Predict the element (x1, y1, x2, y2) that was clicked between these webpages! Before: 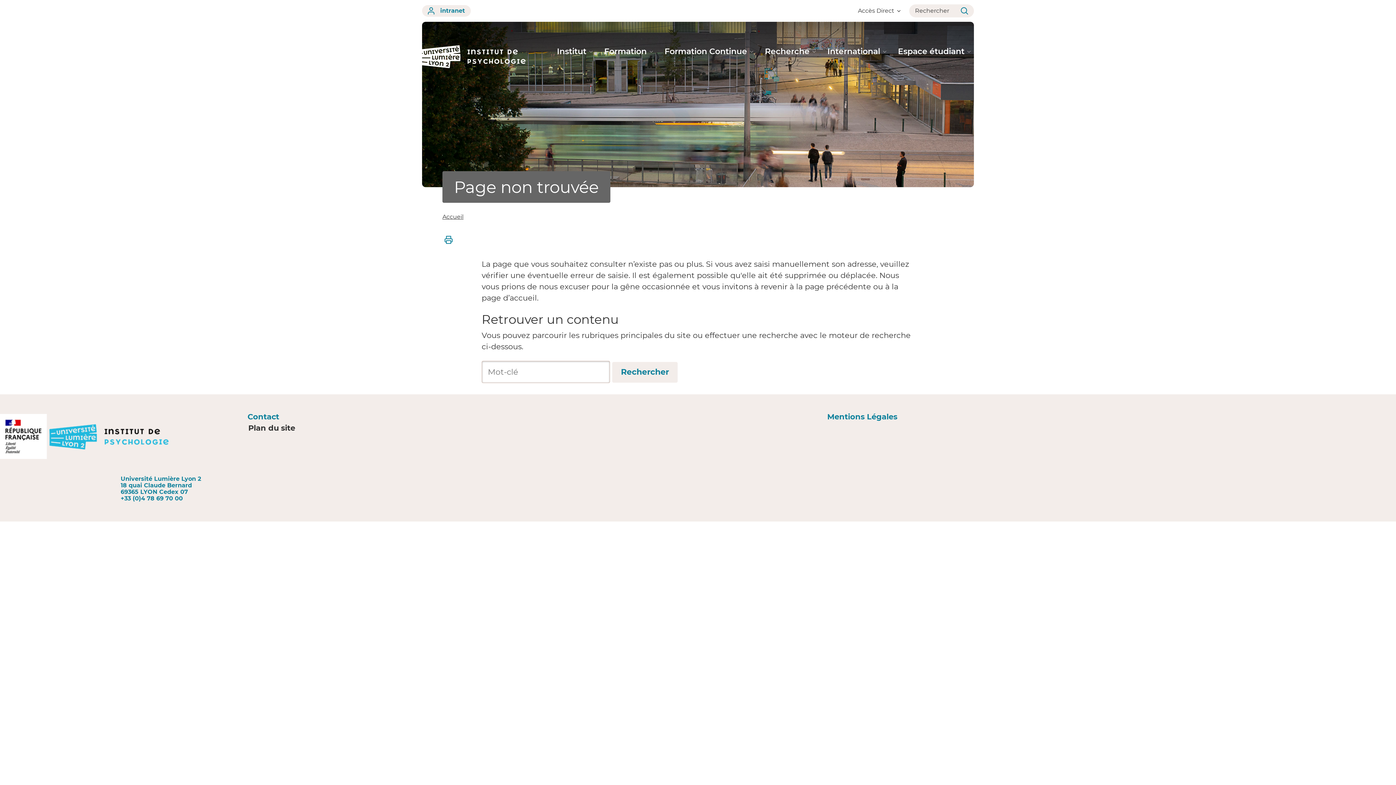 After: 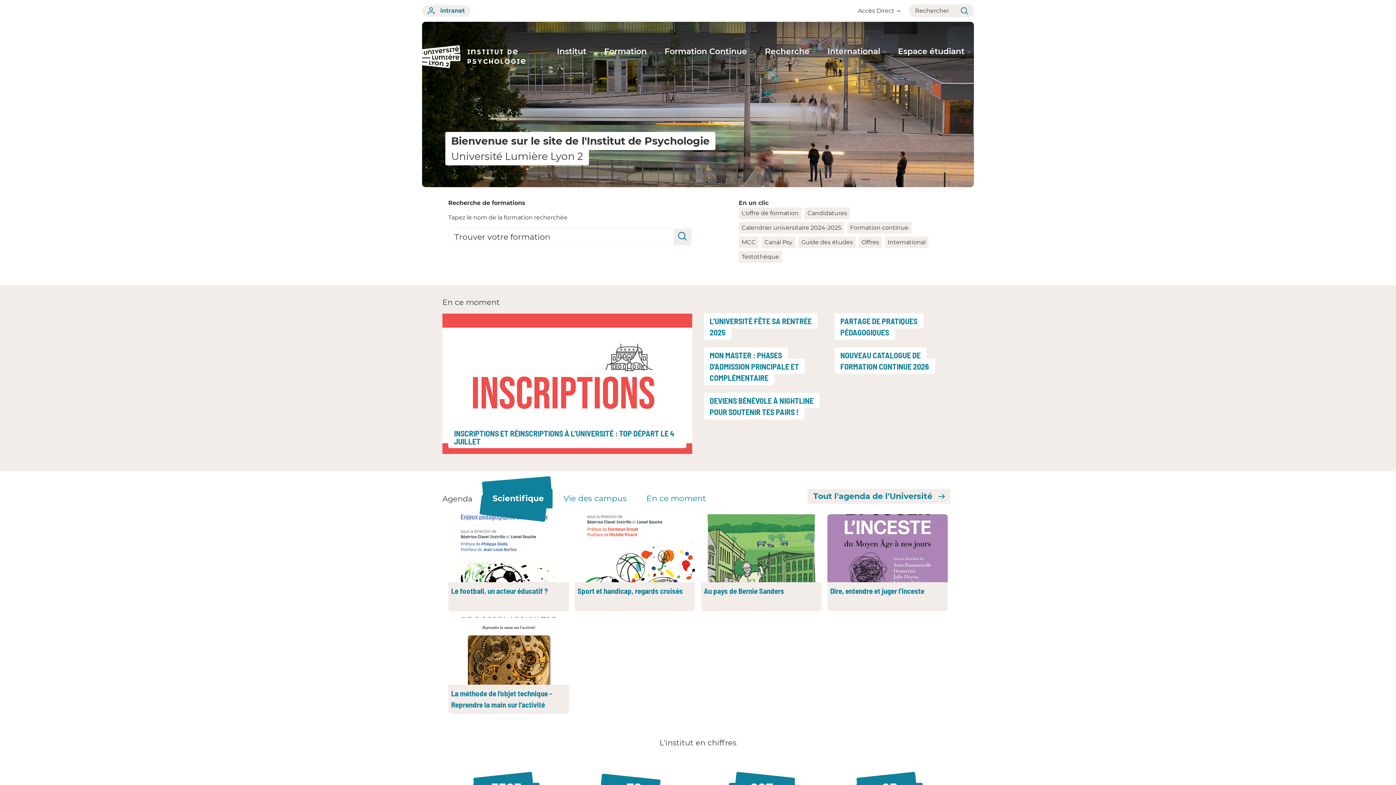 Action: bbox: (442, 213, 463, 220) label: Accueil